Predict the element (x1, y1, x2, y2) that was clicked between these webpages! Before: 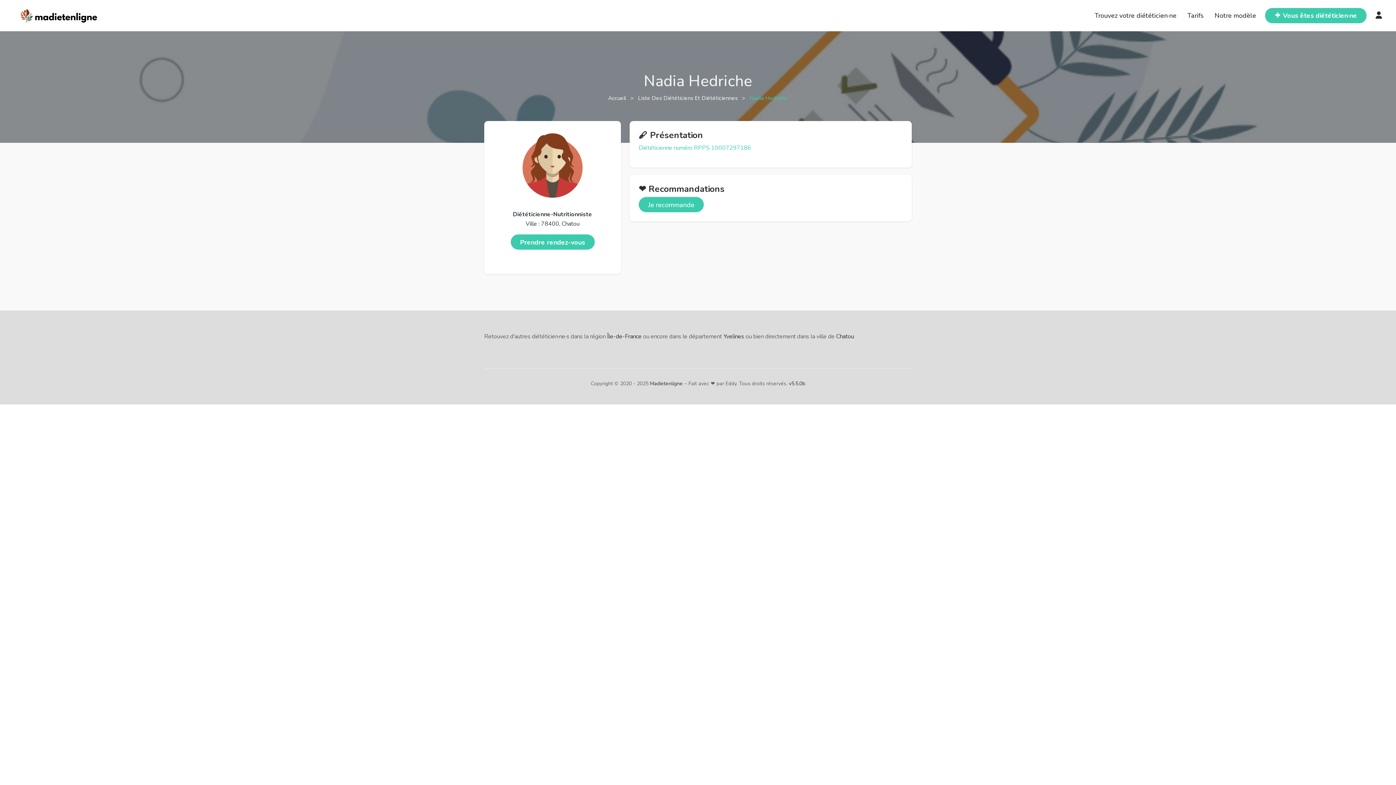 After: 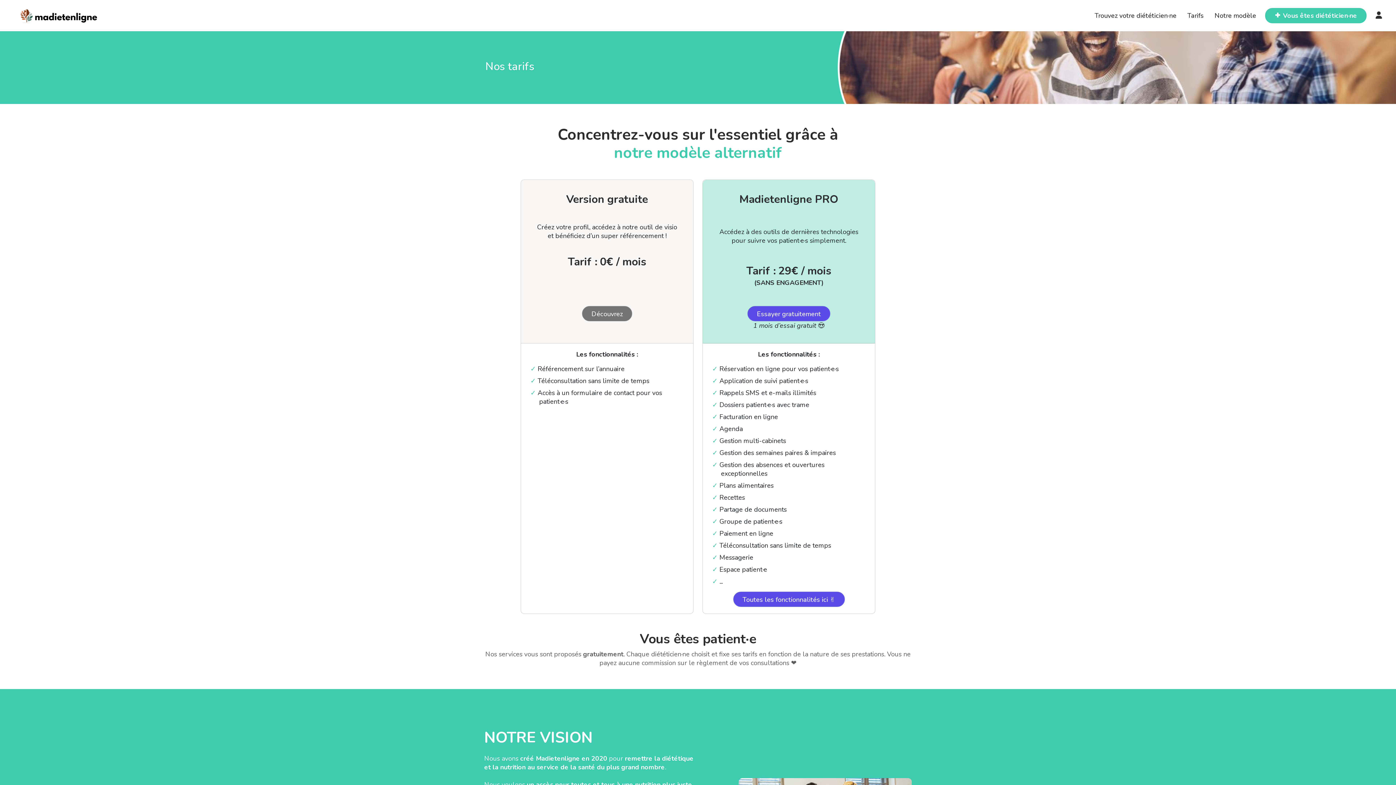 Action: label: Tarifs bbox: (1187, 11, 1204, 19)